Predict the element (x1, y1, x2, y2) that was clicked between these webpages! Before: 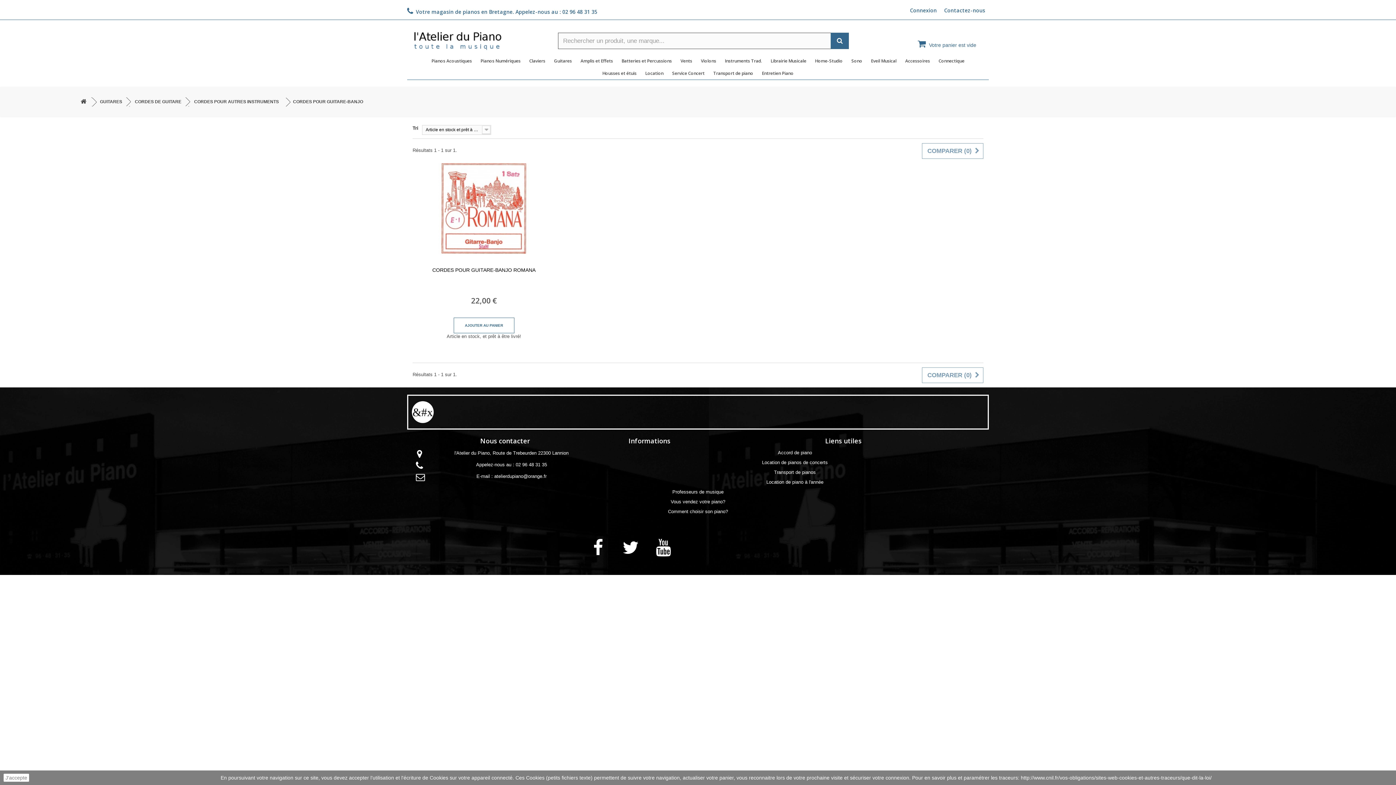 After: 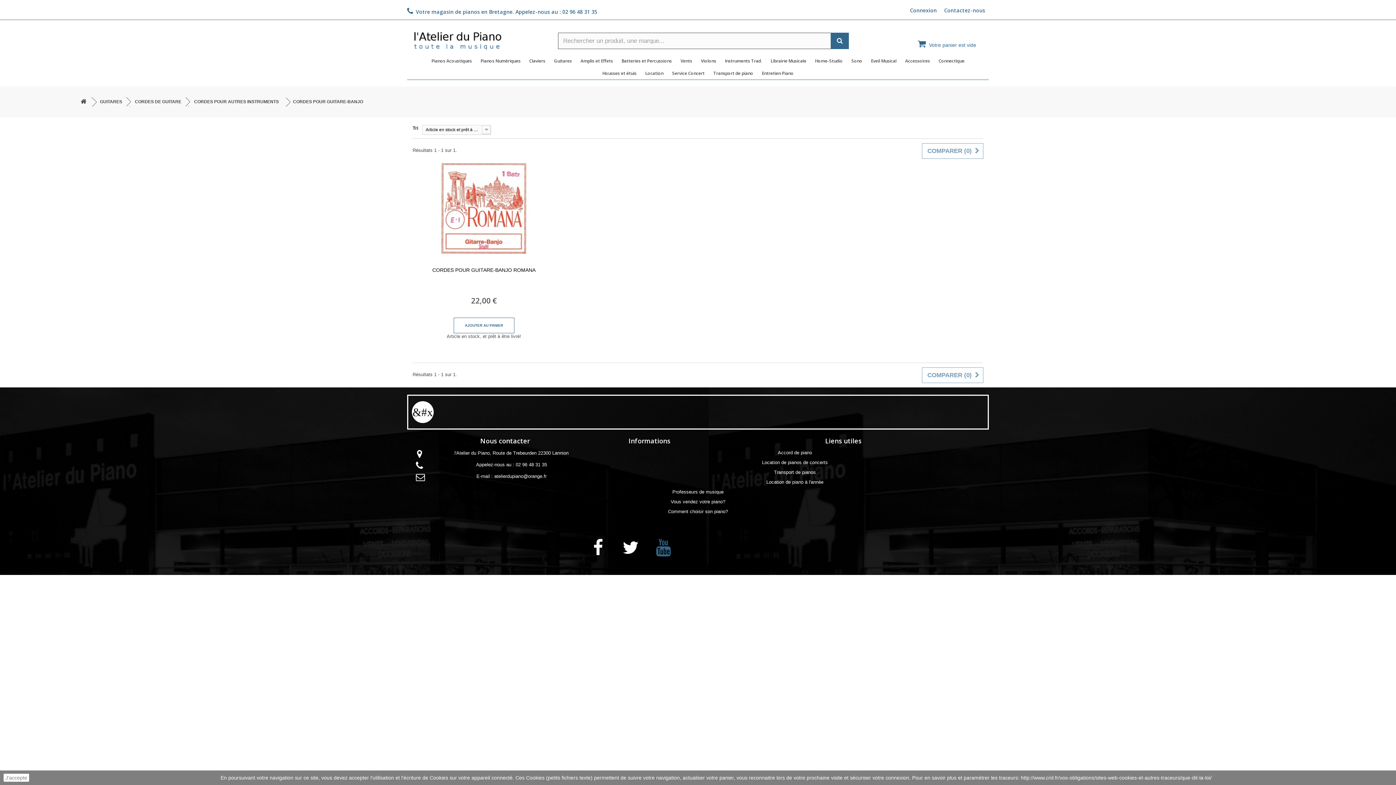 Action: bbox: (656, 543, 671, 551)